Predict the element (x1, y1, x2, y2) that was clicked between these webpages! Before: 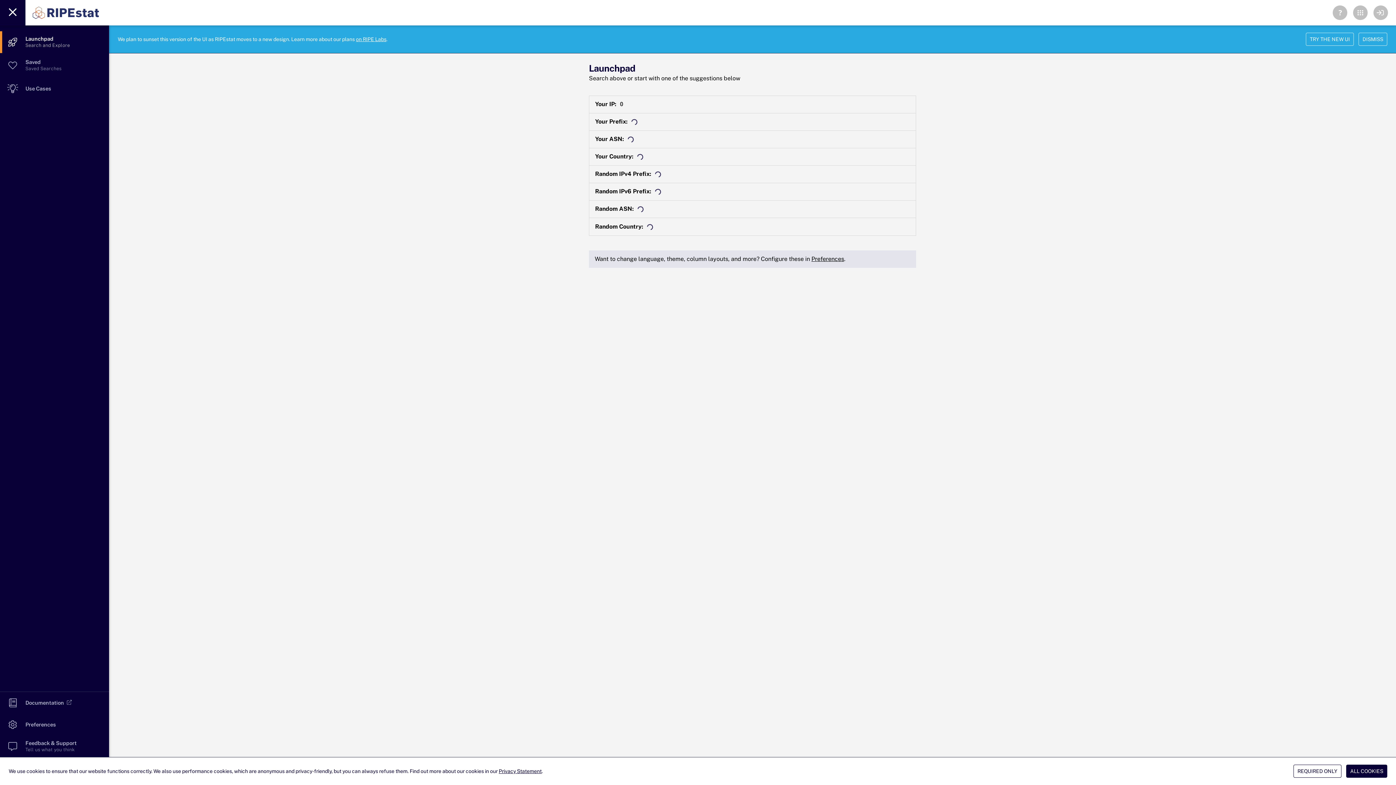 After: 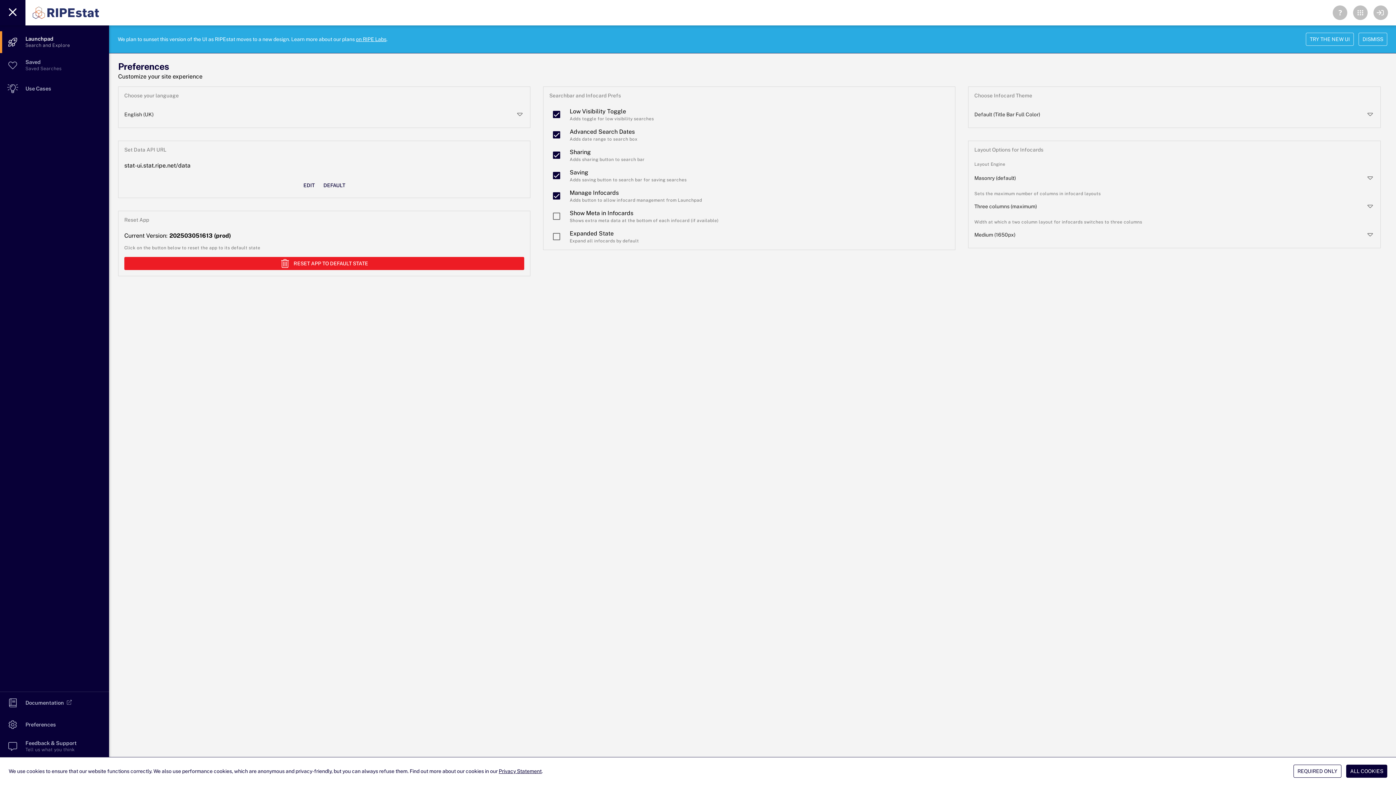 Action: label: Preferences bbox: (811, 255, 844, 262)